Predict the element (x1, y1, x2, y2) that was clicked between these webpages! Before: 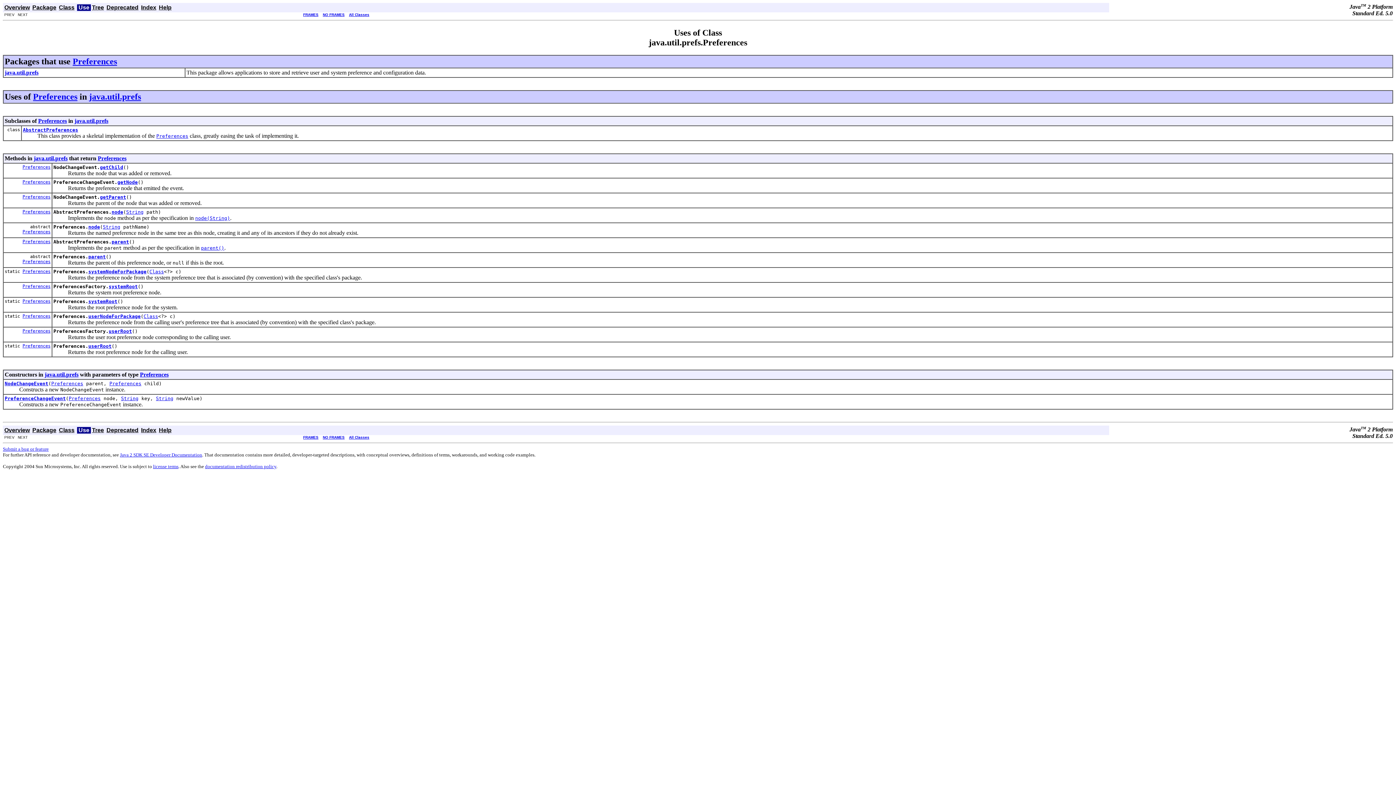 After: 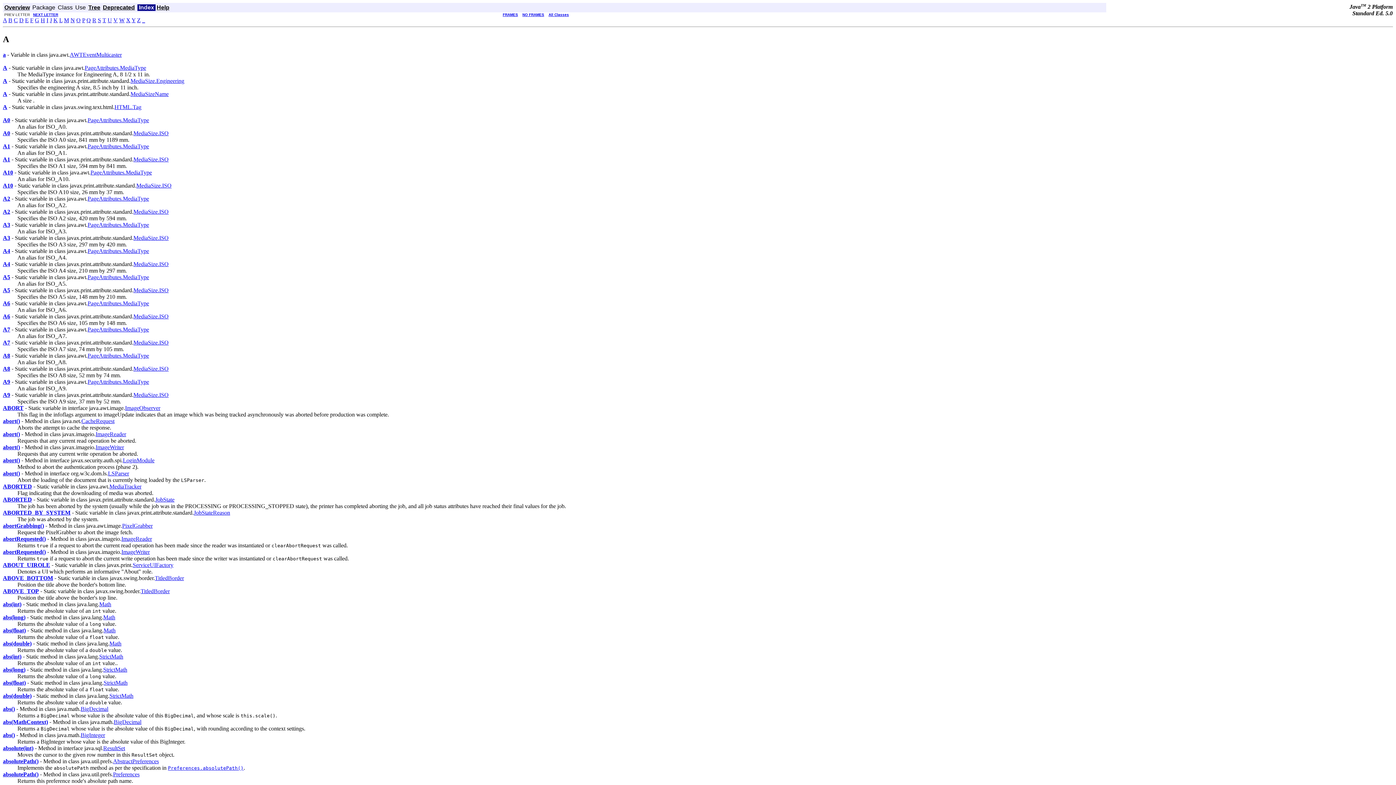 Action: label: Index bbox: (141, 427, 156, 433)